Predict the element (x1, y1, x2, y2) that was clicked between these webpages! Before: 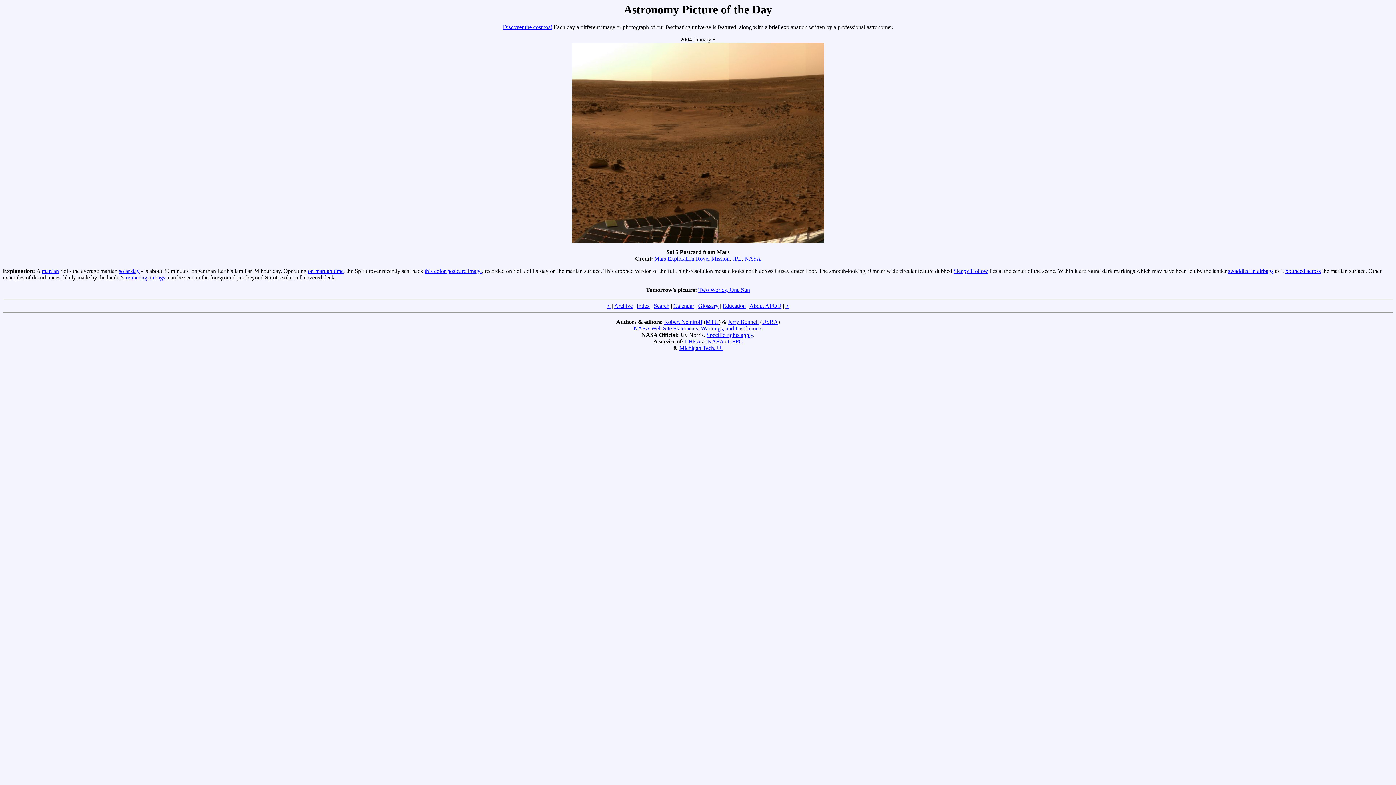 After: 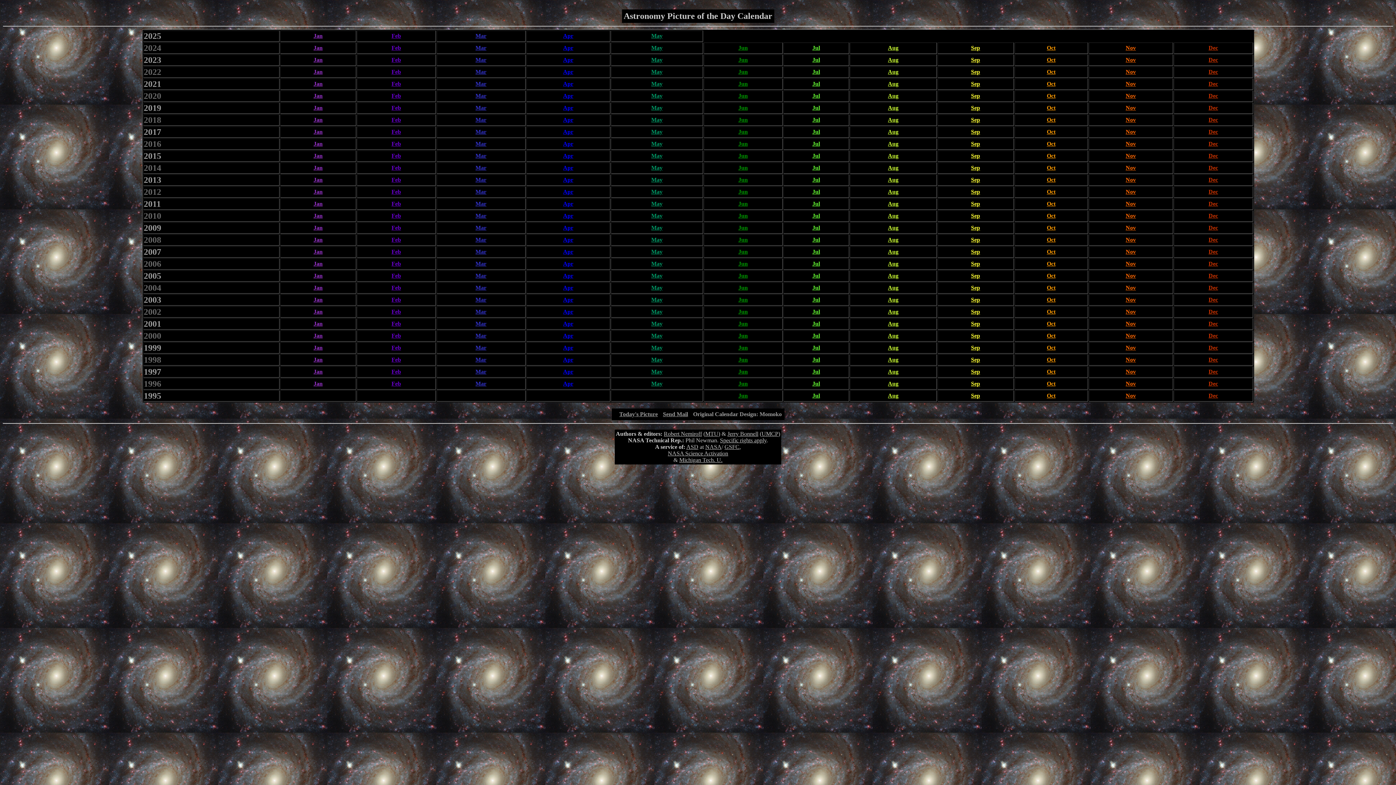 Action: bbox: (673, 303, 694, 309) label: Calendar